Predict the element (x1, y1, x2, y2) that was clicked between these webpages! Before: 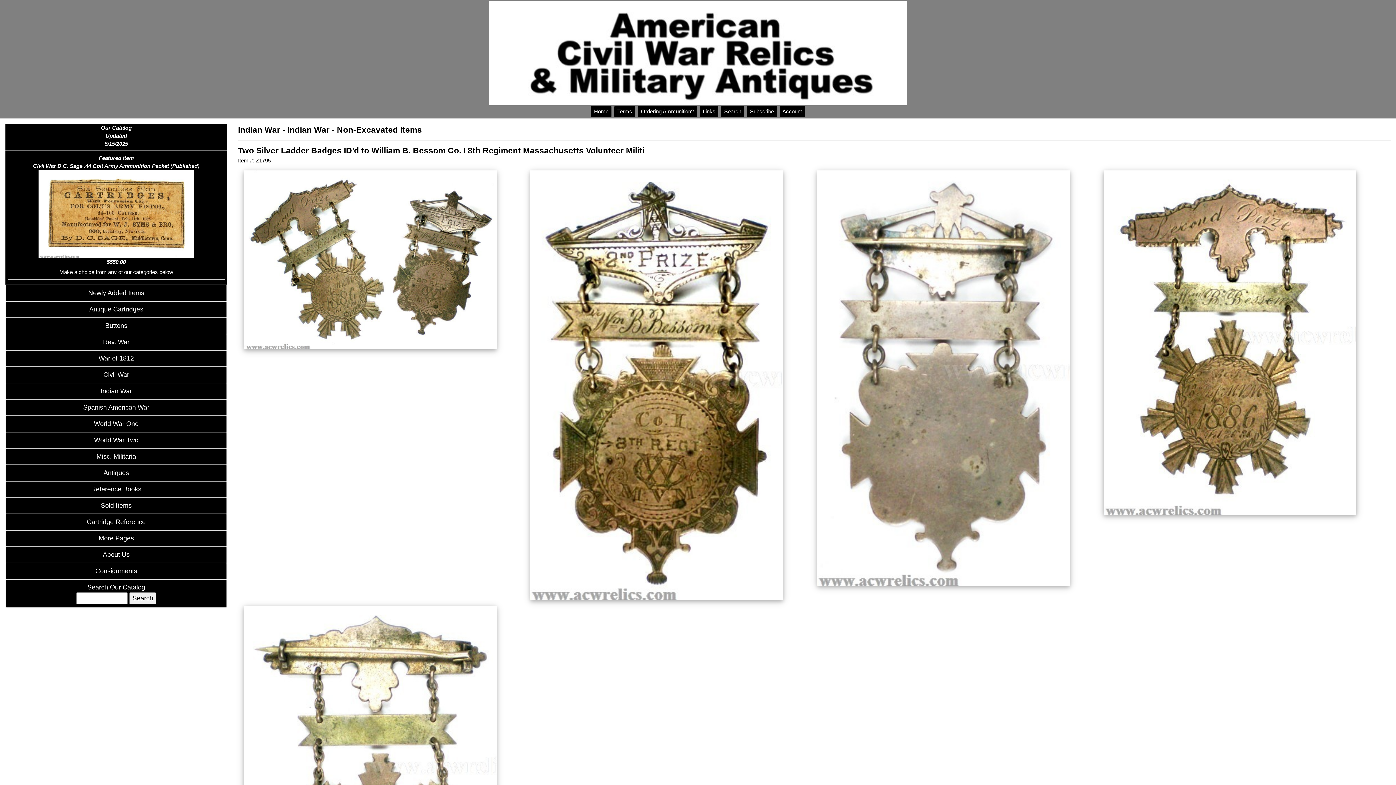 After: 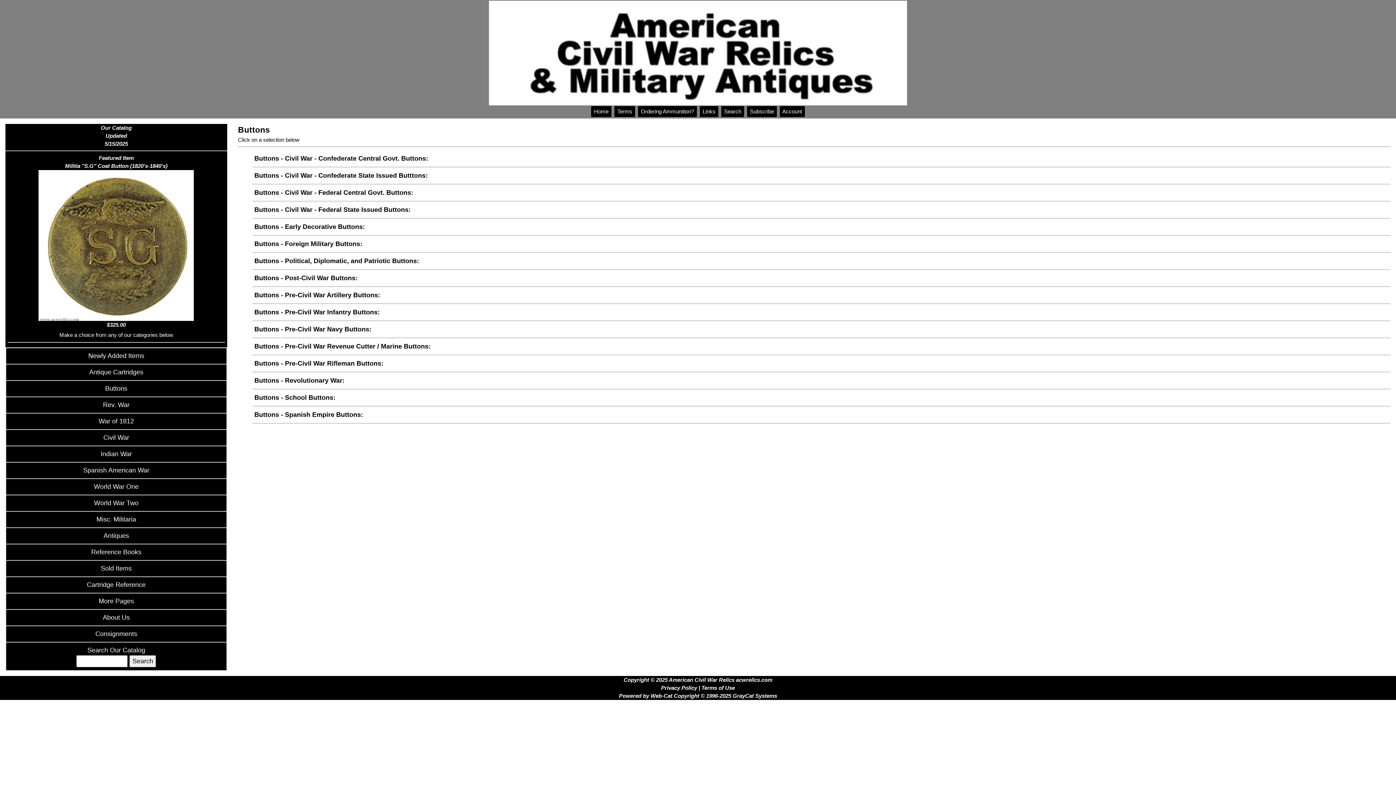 Action: bbox: (105, 322, 127, 329) label: Buttons